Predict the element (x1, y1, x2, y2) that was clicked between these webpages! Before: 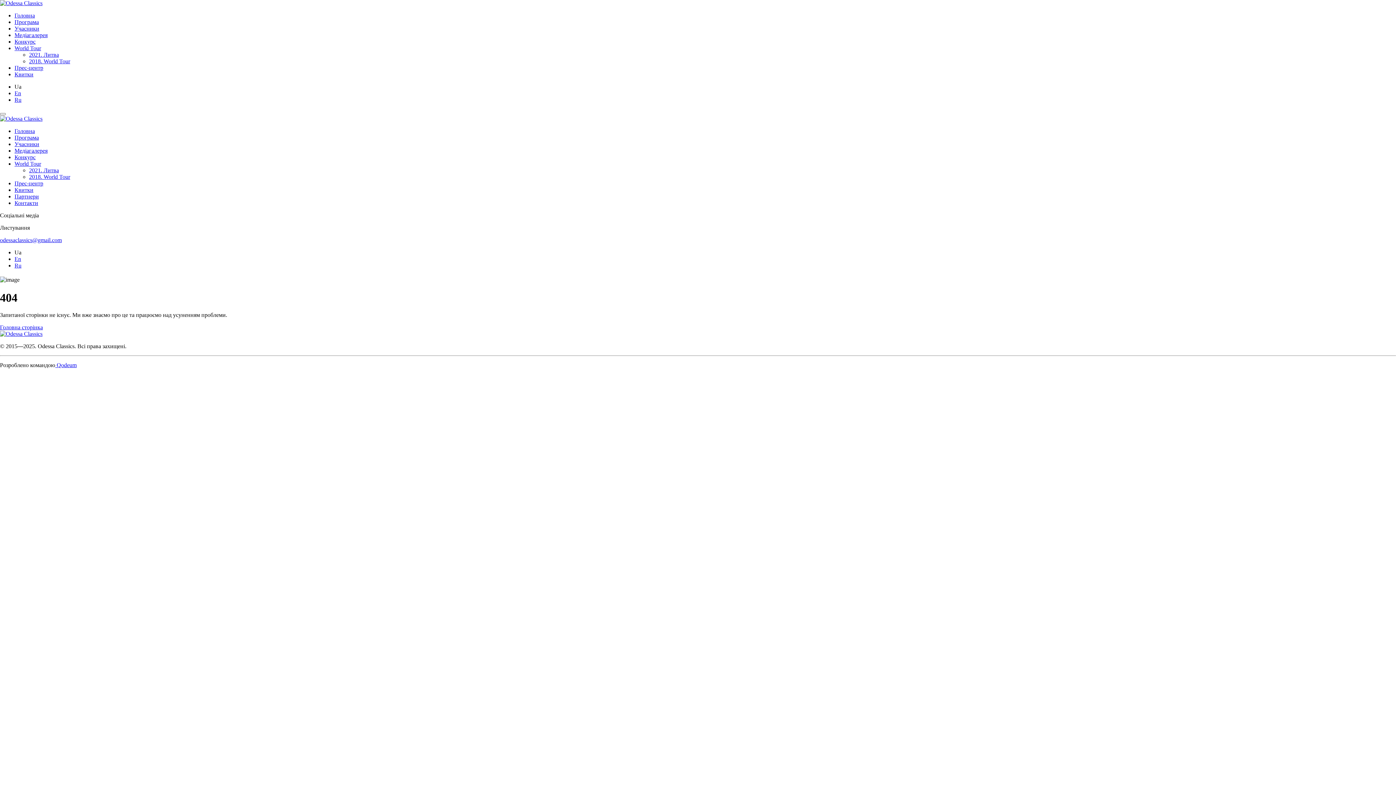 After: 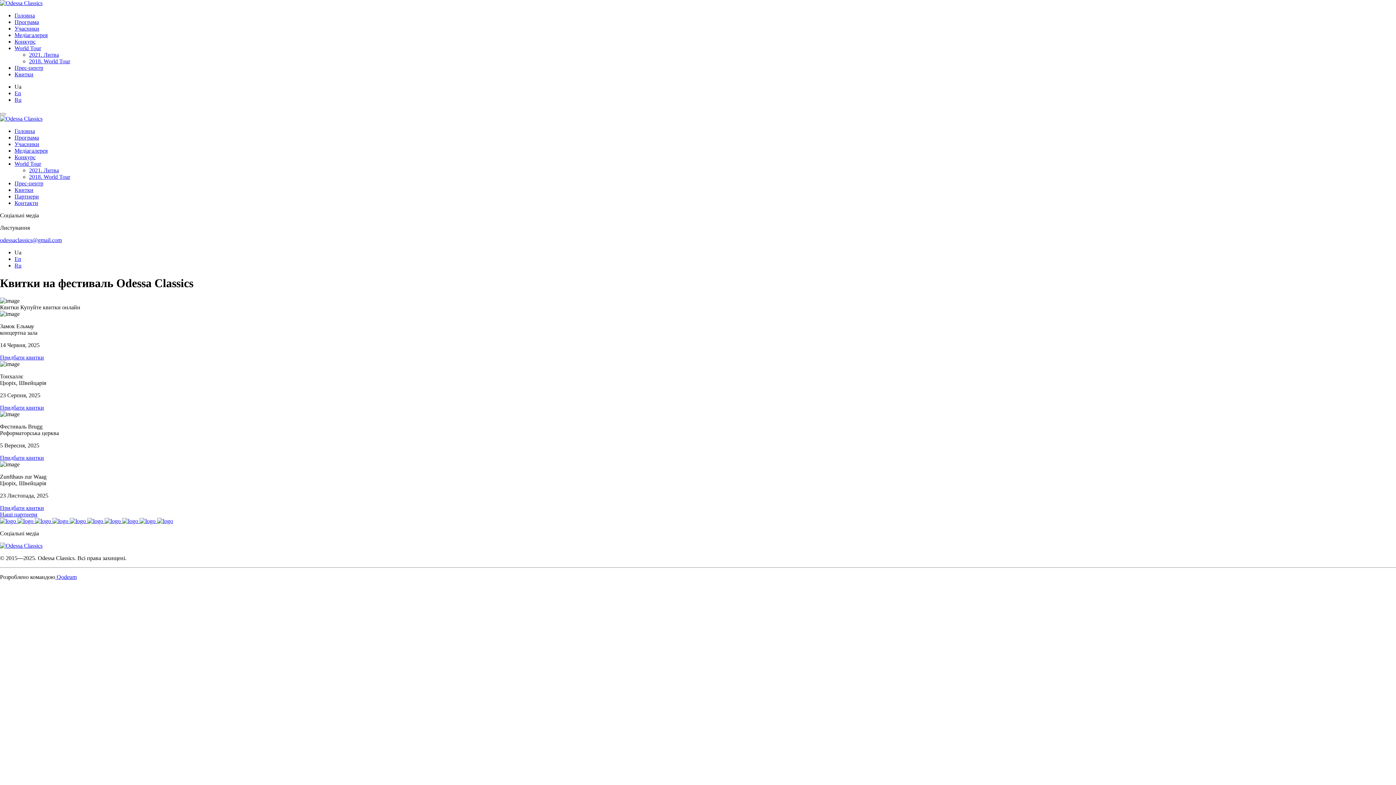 Action: bbox: (14, 186, 33, 193) label: Квитки